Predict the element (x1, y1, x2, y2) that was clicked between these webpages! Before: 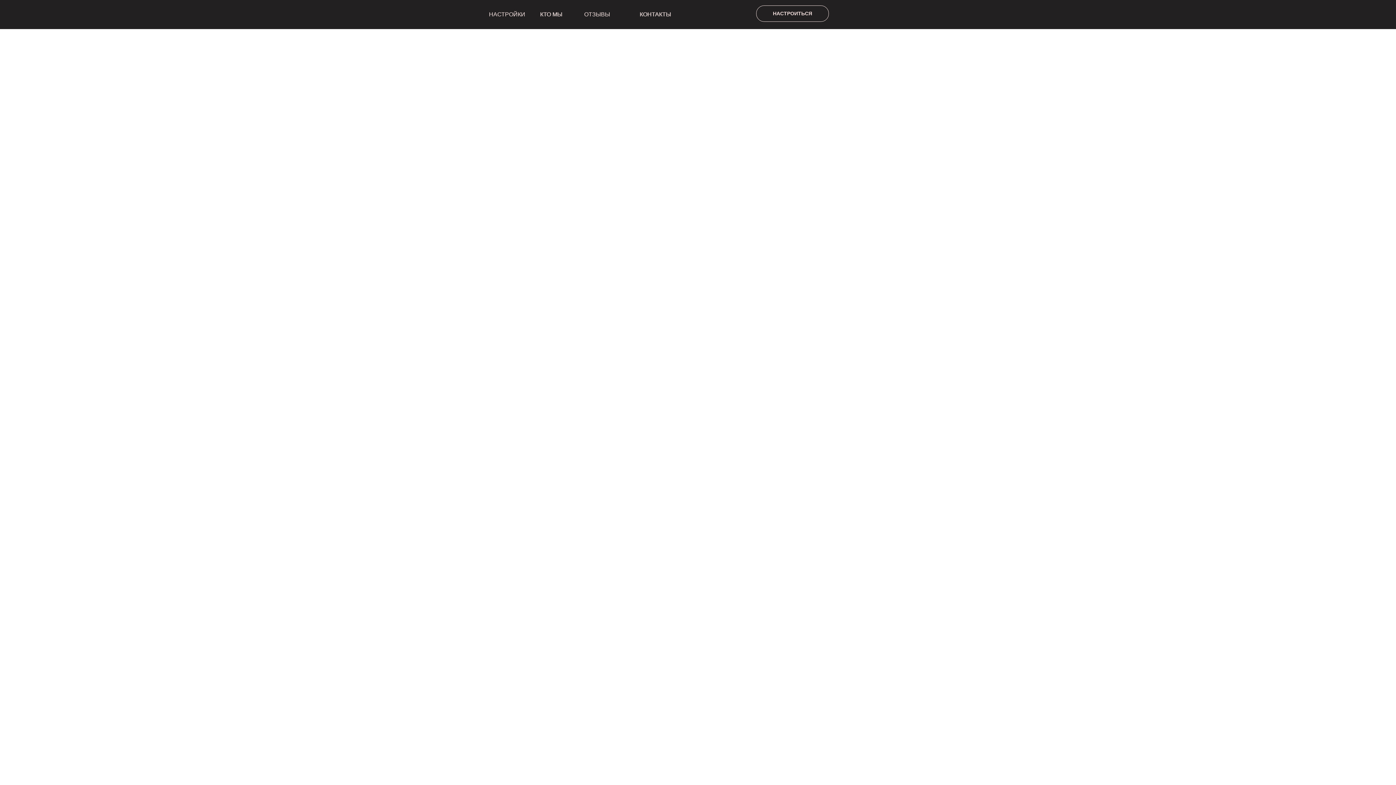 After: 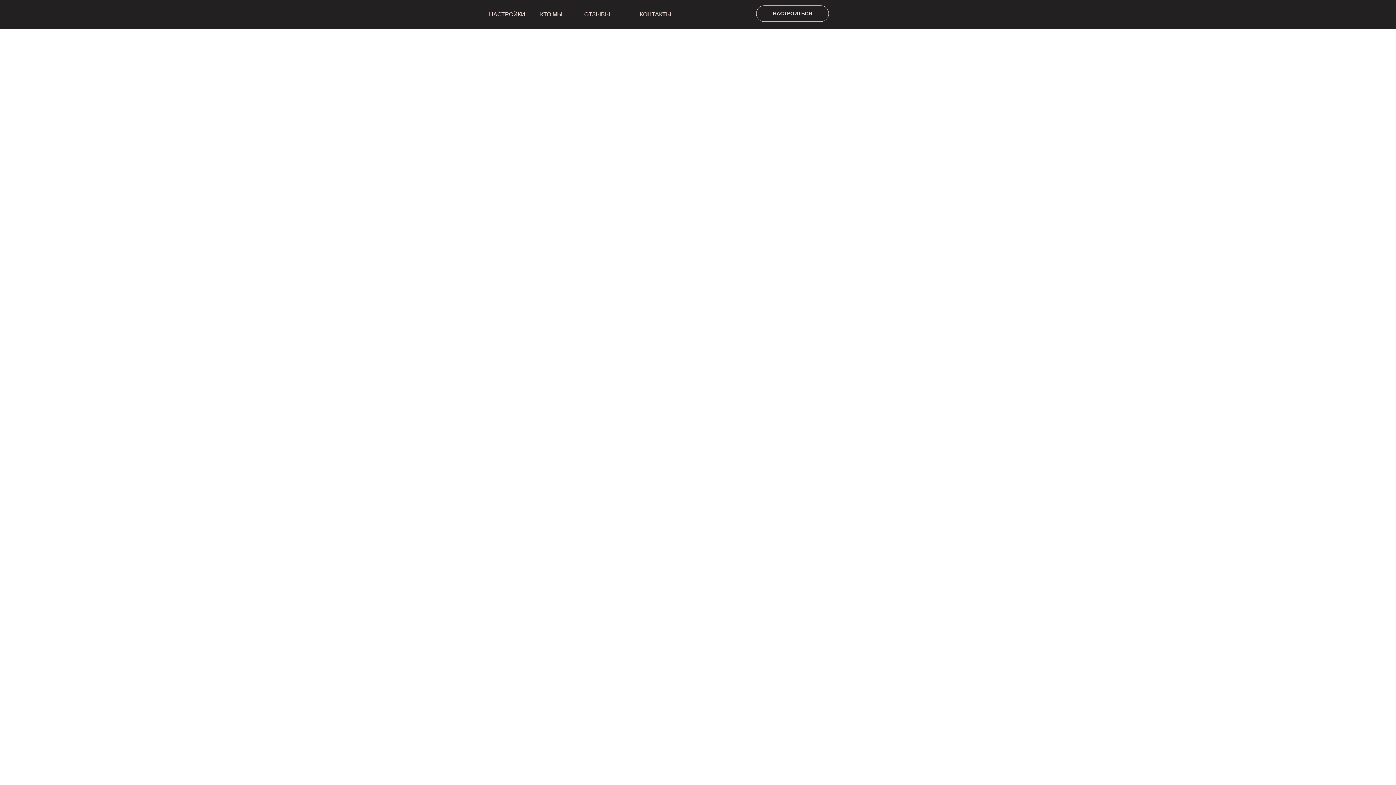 Action: label: НАСТРОЙКИ bbox: (489, 11, 525, 17)